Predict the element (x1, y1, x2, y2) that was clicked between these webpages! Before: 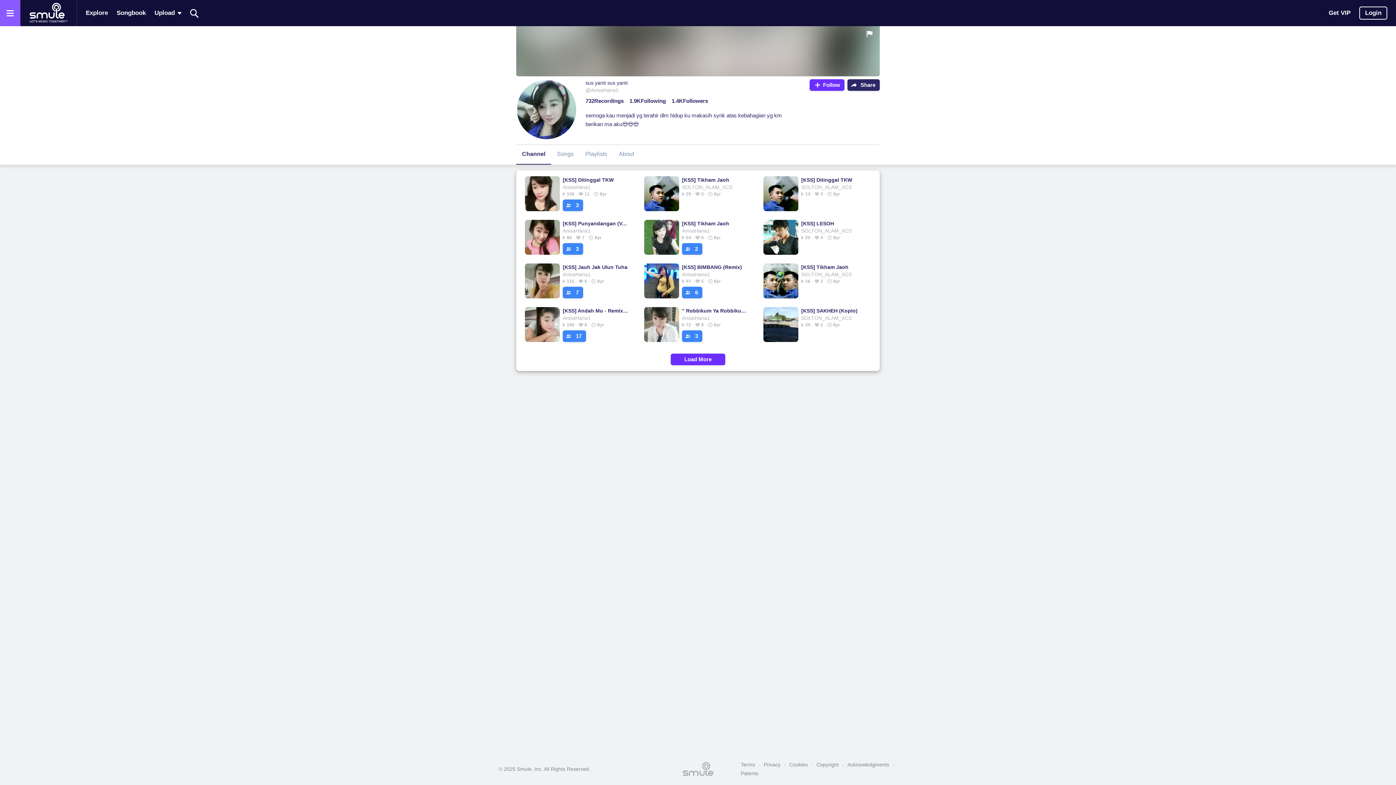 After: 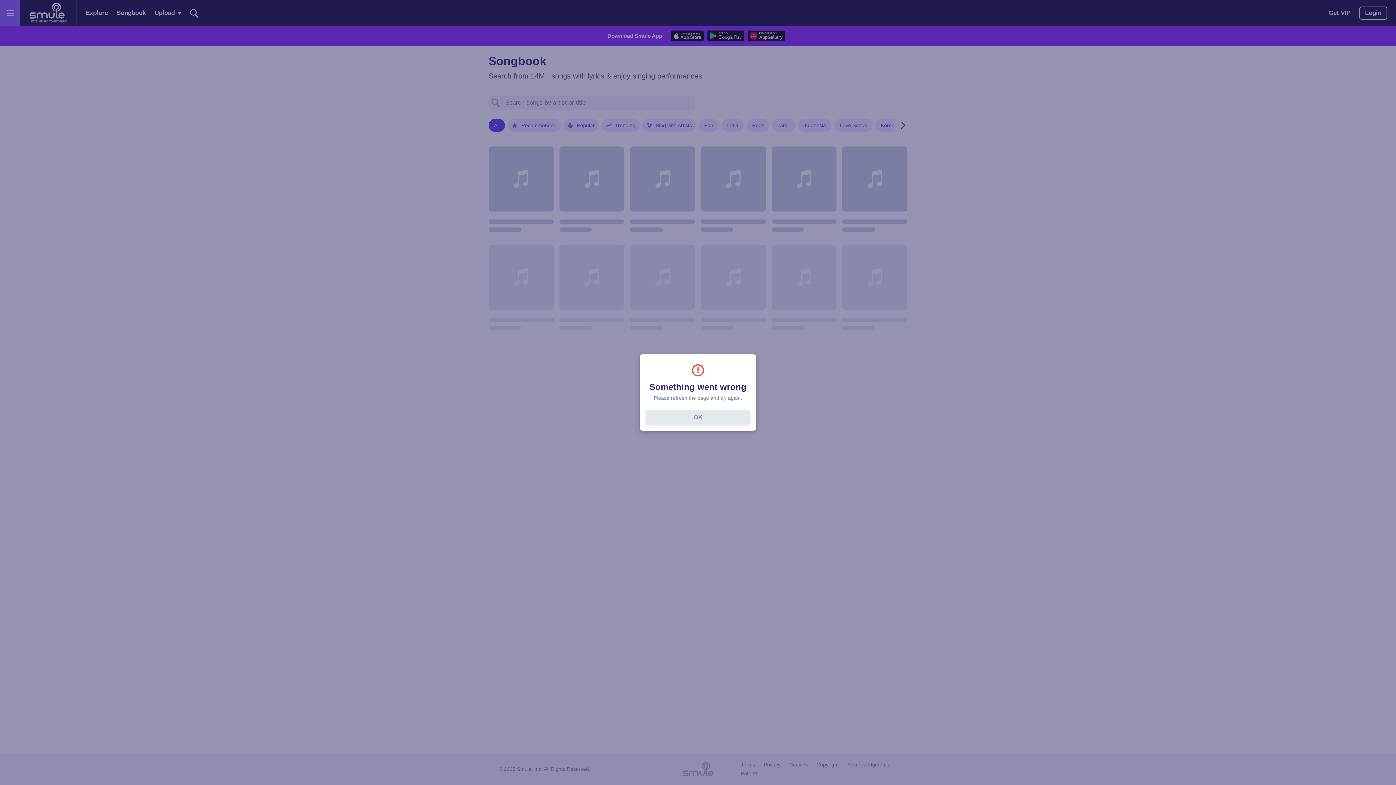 Action: label: Songbook bbox: (116, 2, 145, 23)